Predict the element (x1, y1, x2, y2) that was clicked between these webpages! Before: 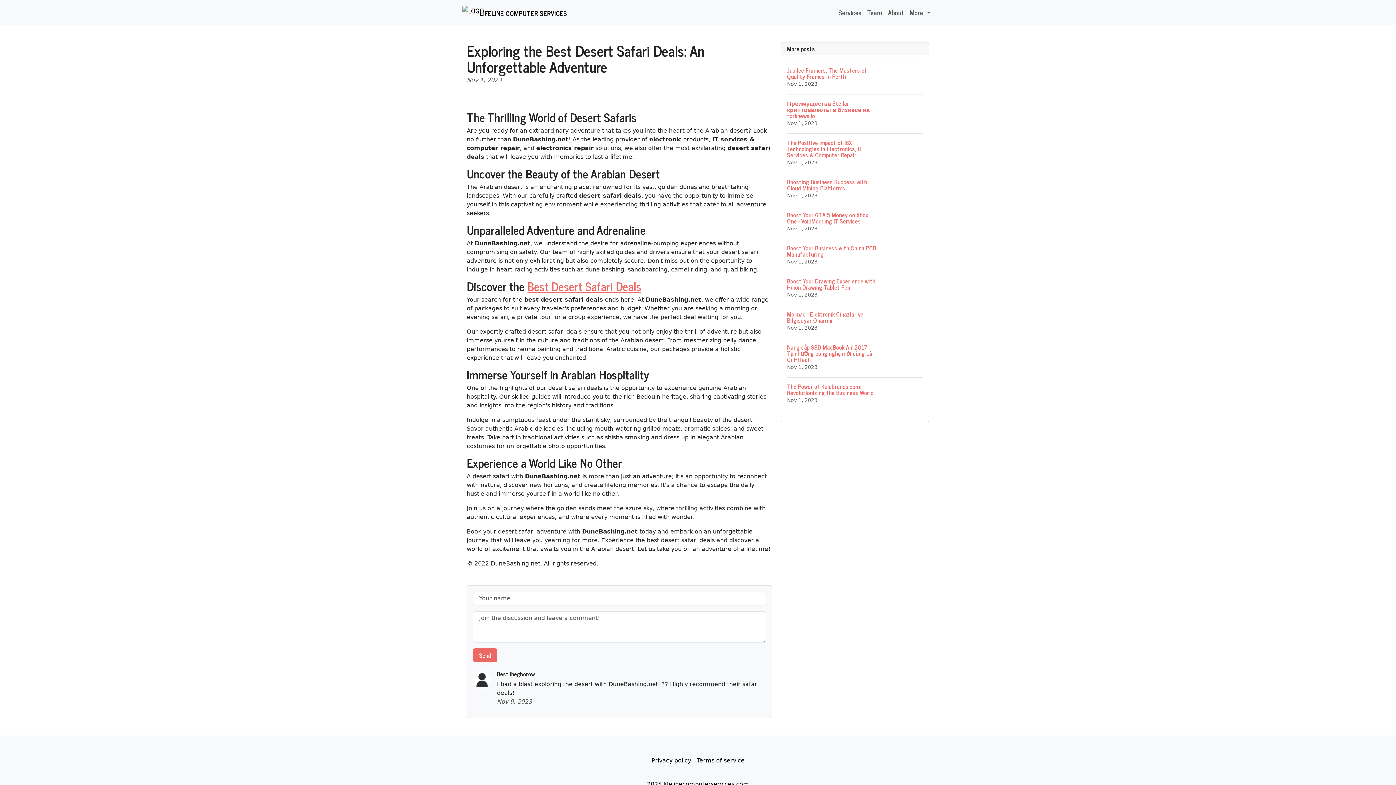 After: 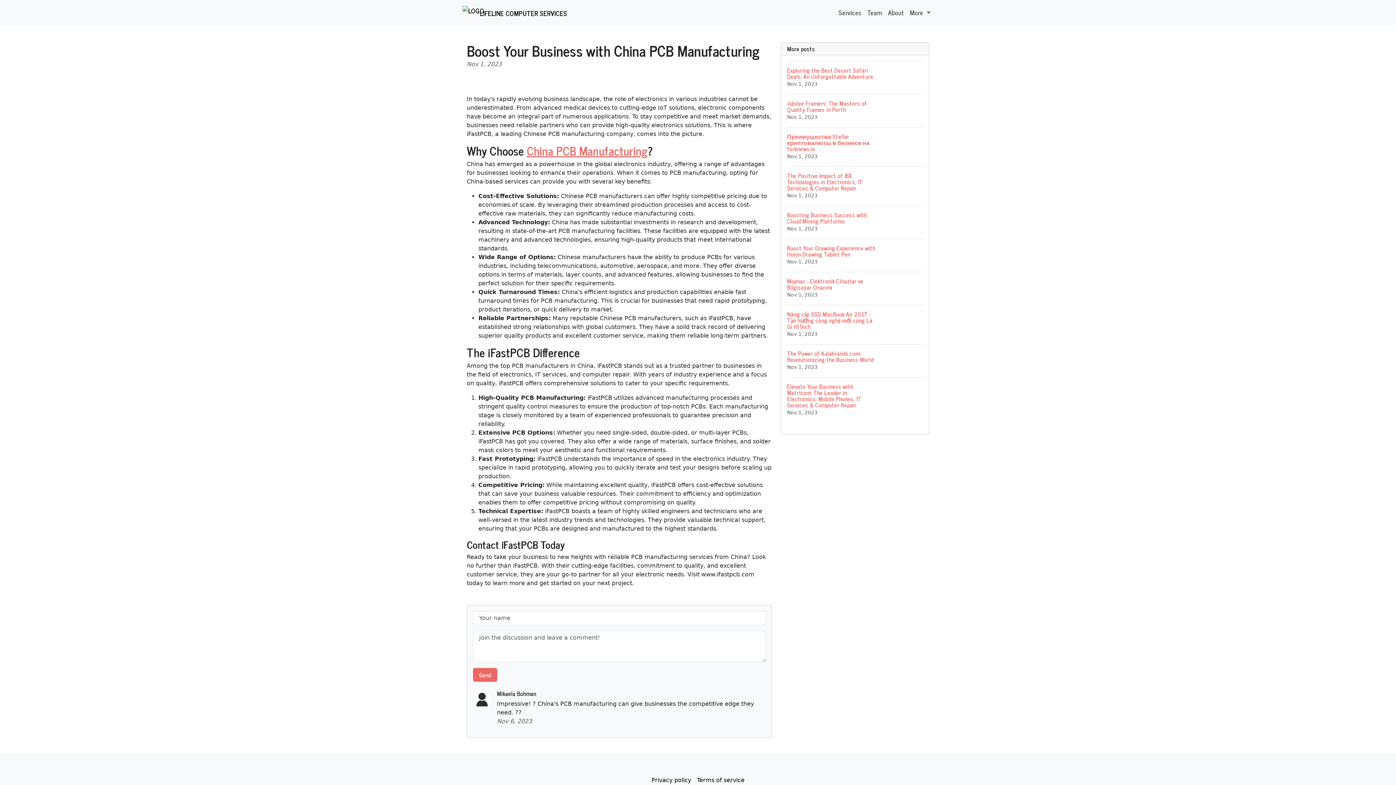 Action: bbox: (787, 238, 923, 272) label: Boost Your Business with China PCB Manufacturing
Nov 1, 2023